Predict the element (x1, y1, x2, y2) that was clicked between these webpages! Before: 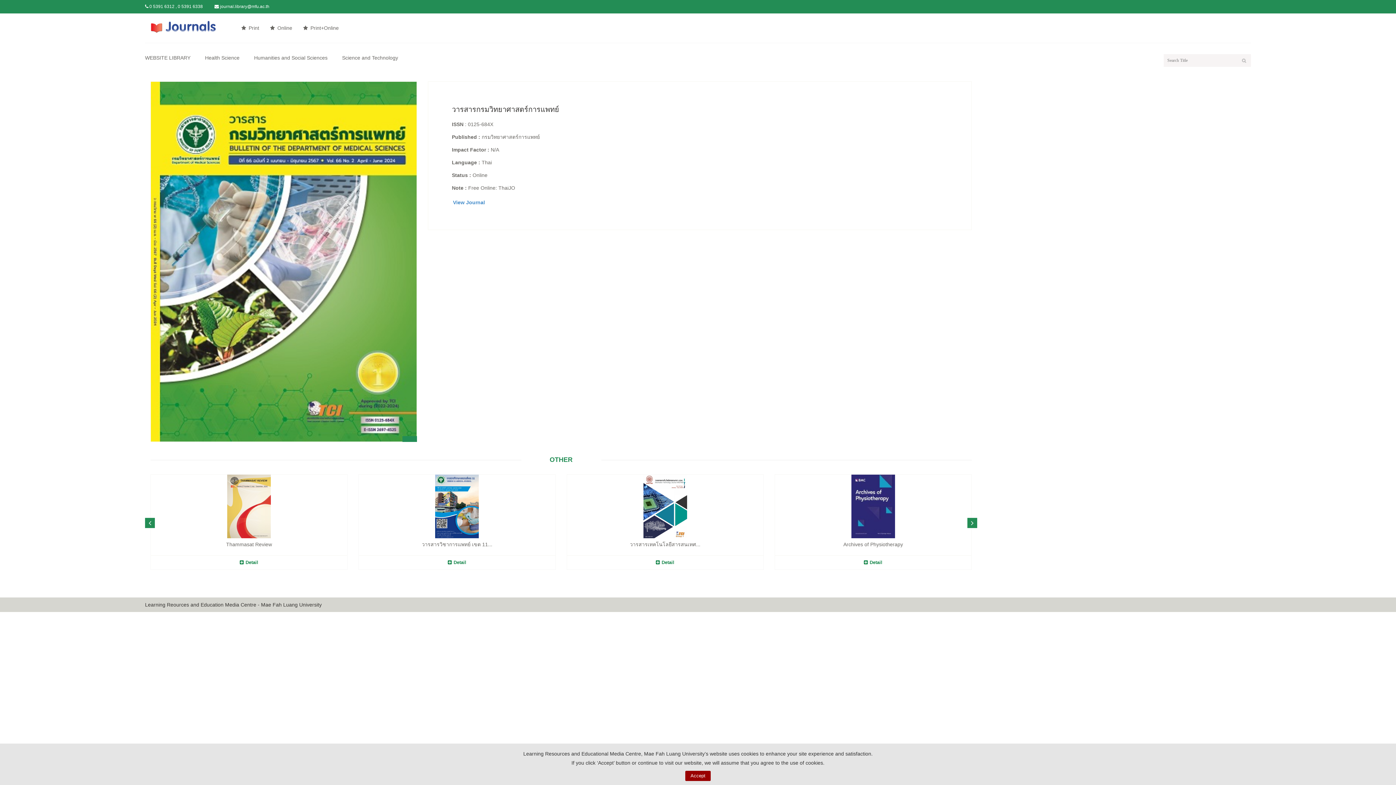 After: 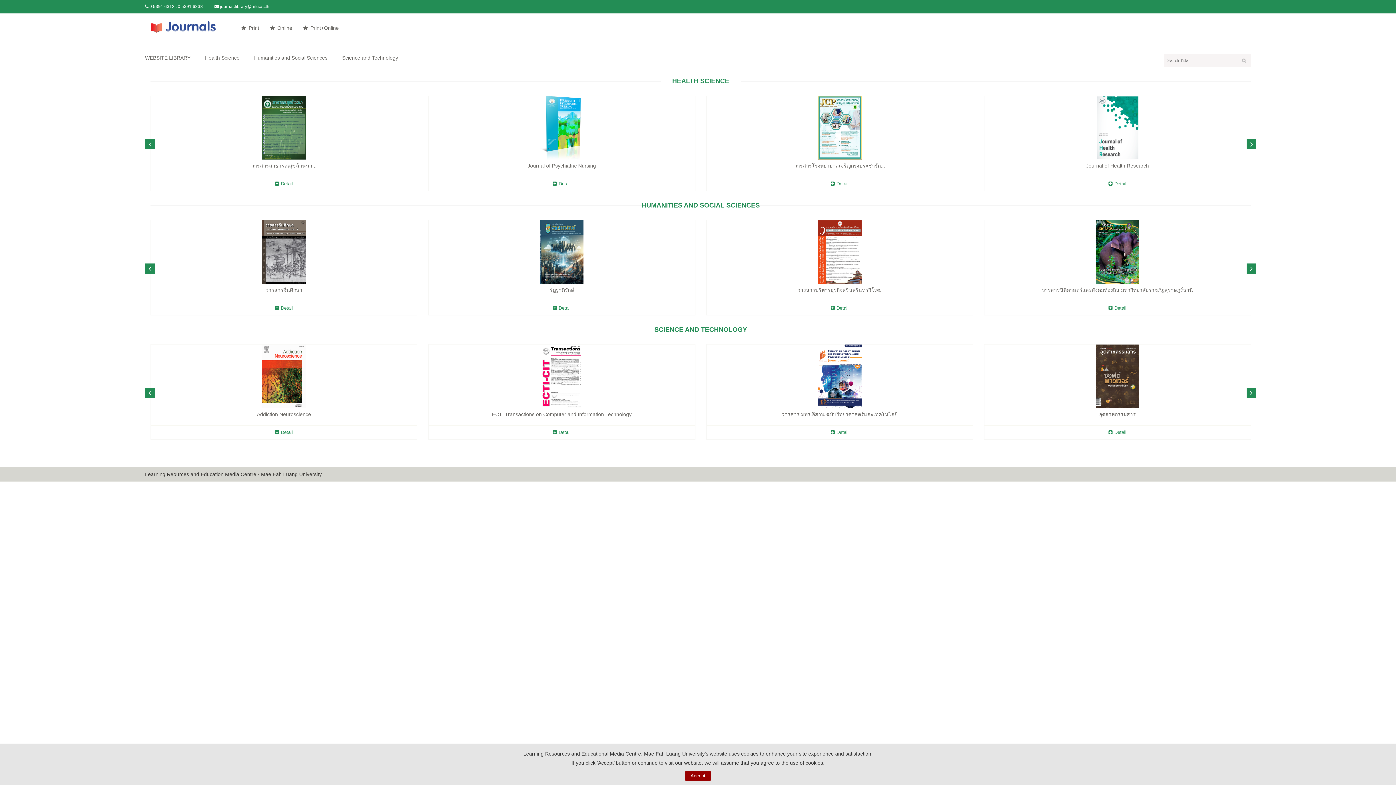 Action: bbox: (150, 24, 230, 30)